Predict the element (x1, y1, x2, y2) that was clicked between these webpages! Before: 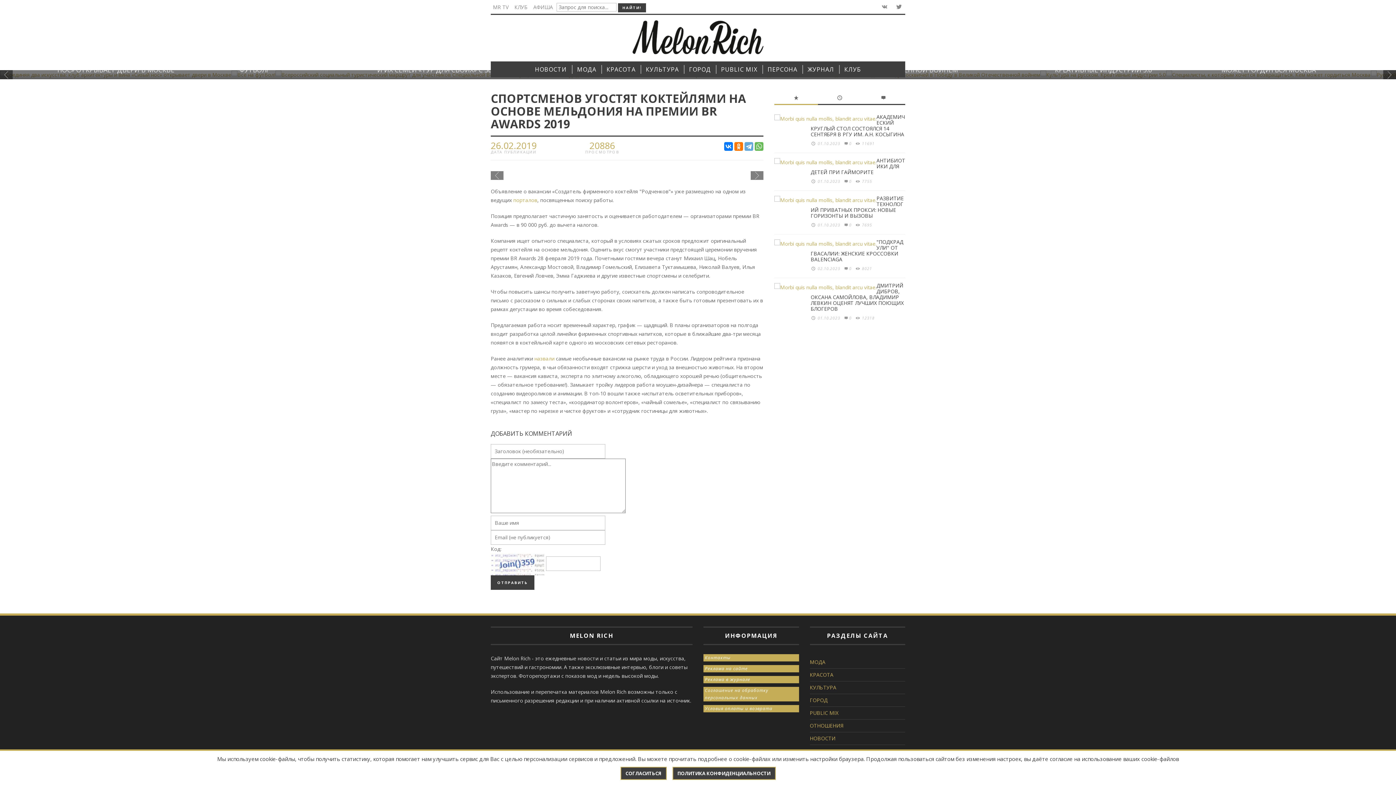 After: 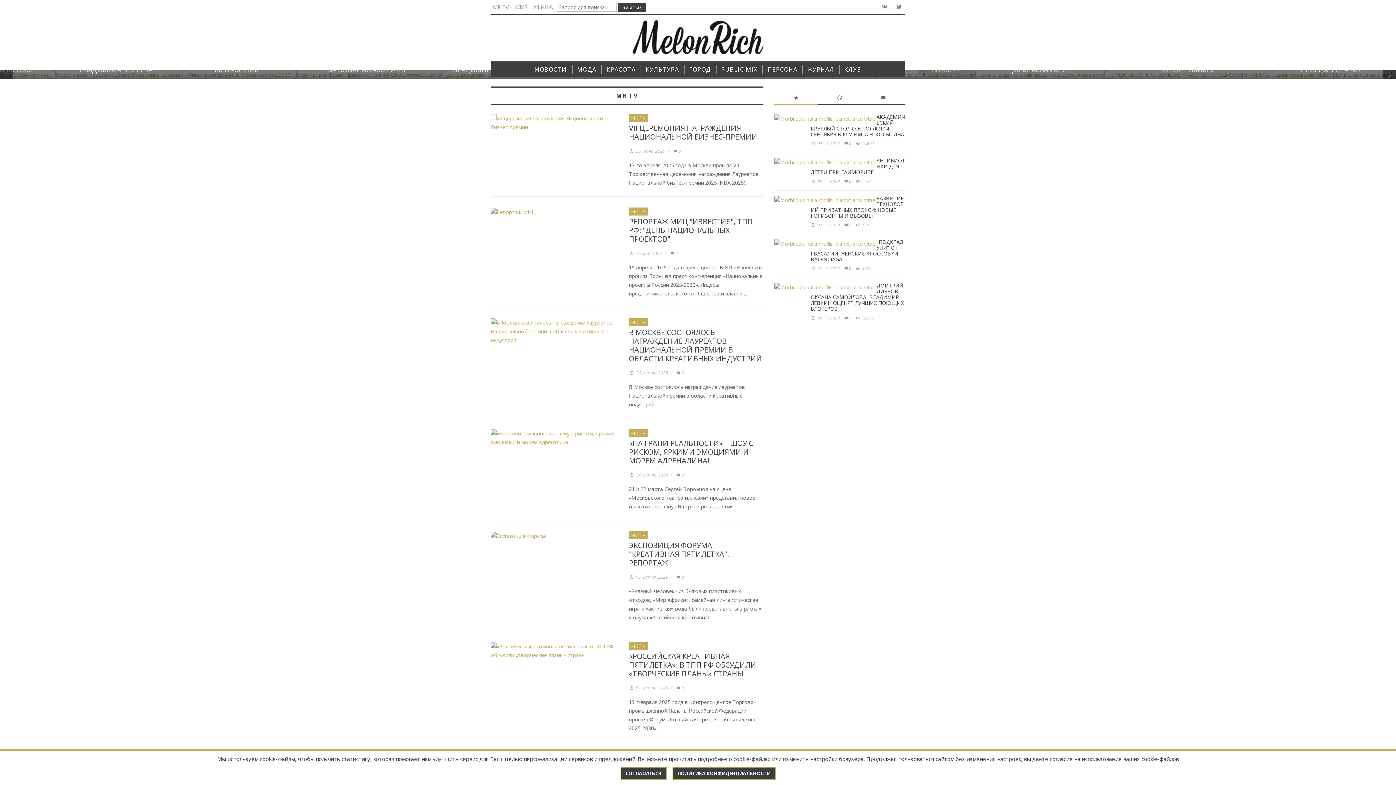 Action: bbox: (490, 1, 510, 13) label: MR TV